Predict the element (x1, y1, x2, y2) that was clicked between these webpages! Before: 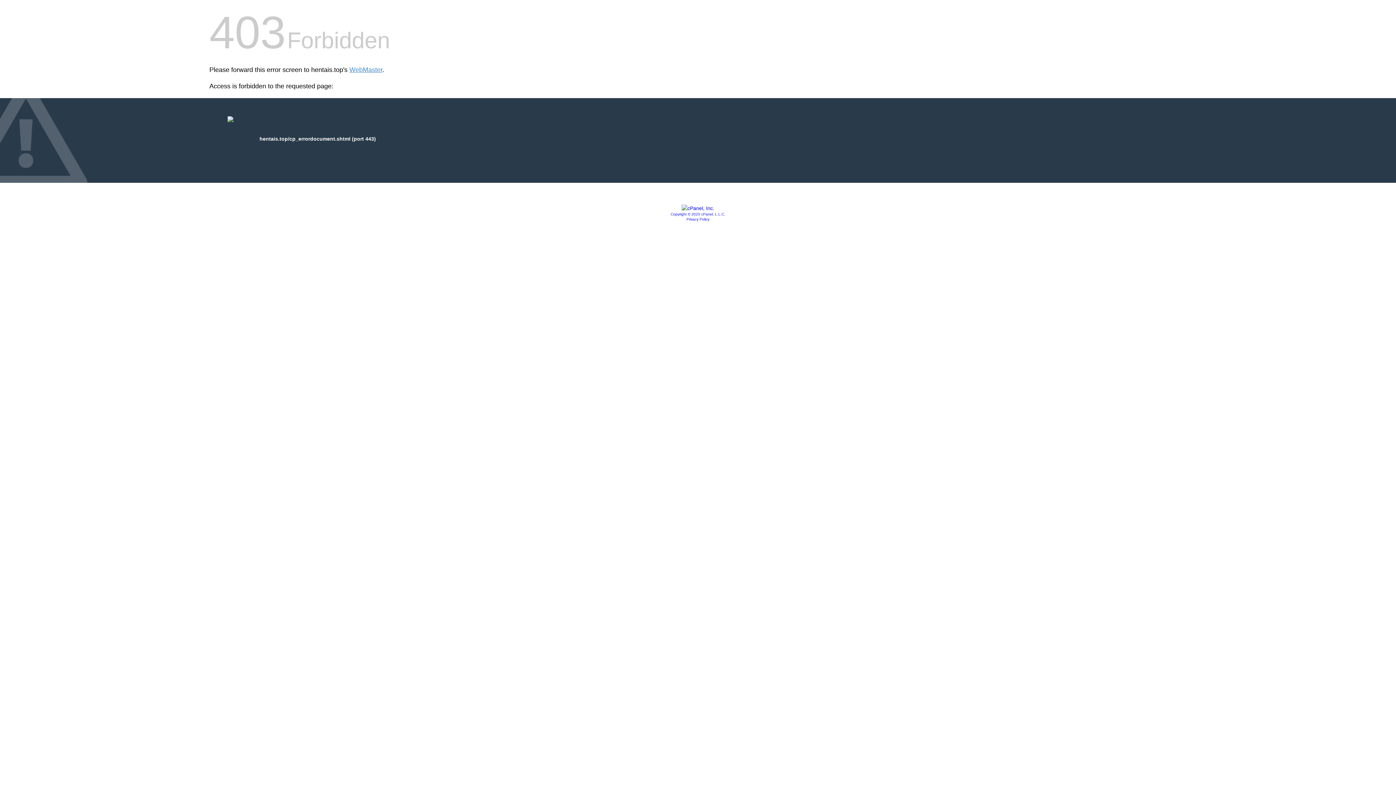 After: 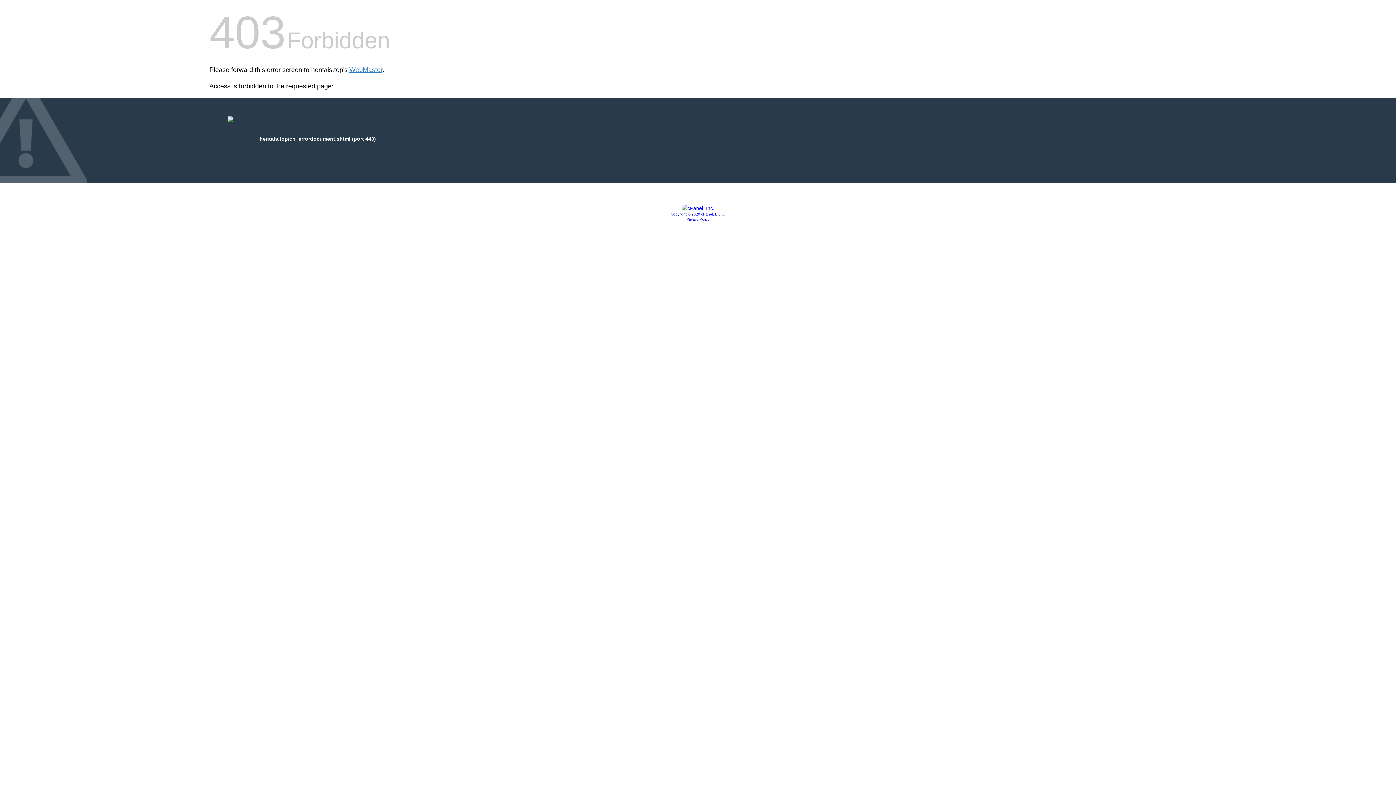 Action: label: Privacy Policy bbox: (686, 217, 709, 221)